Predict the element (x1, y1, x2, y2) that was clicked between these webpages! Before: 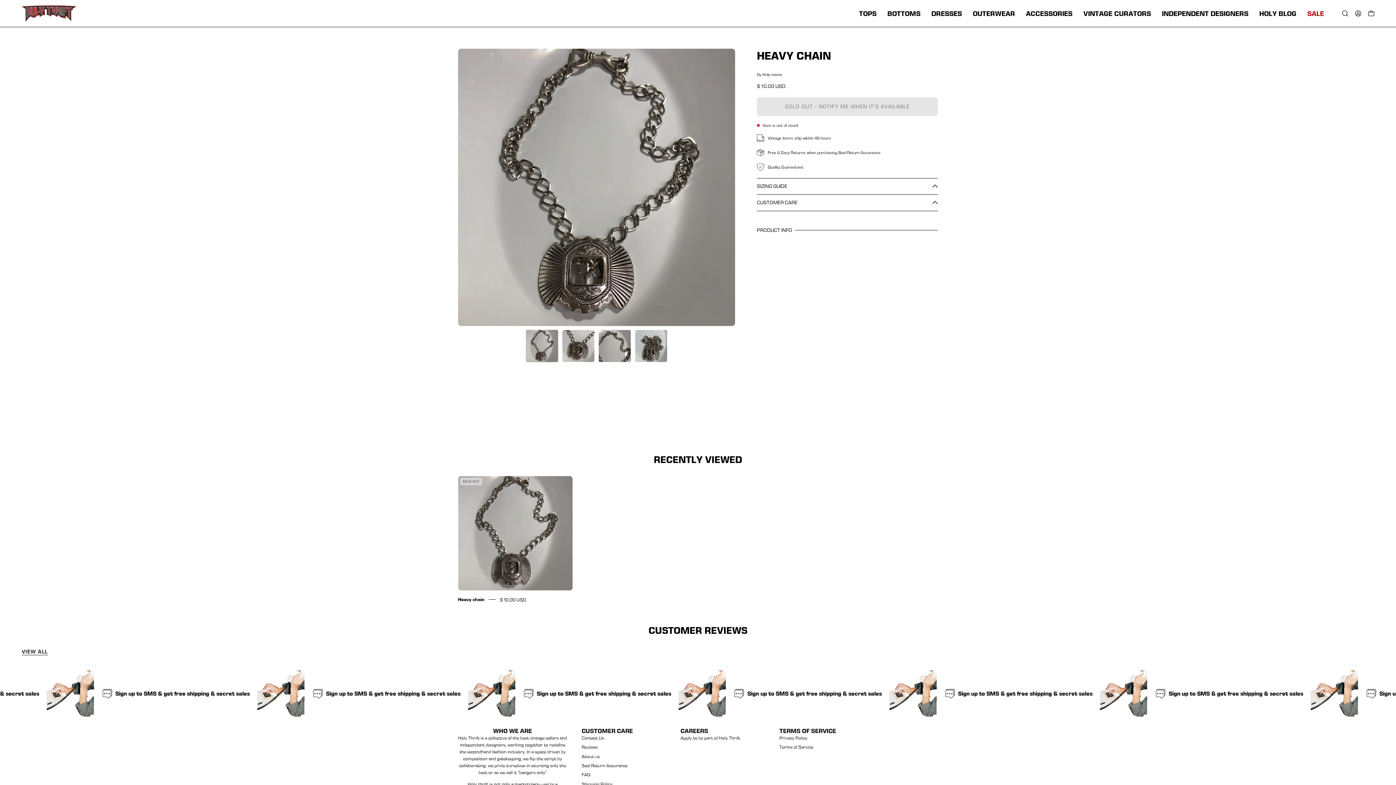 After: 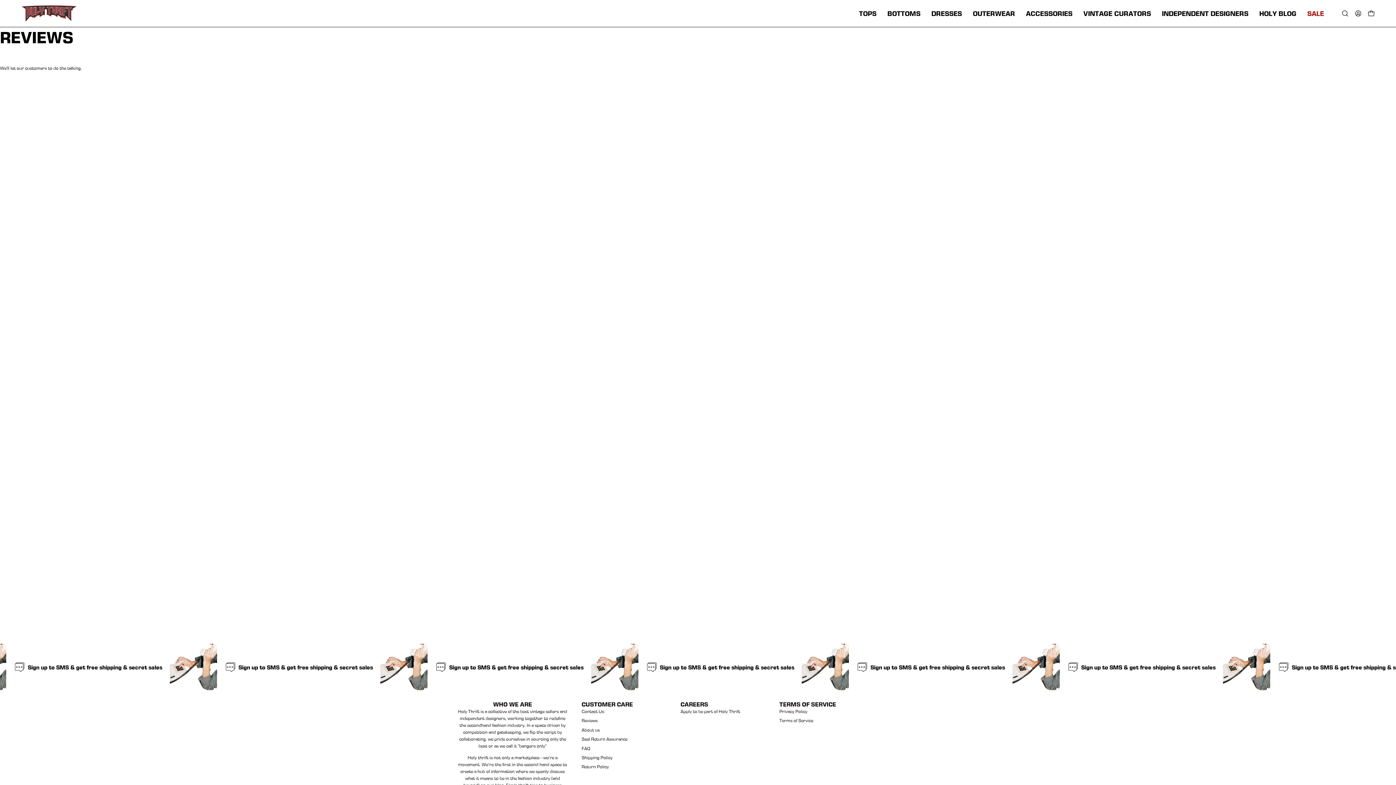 Action: label: VIEW ALL bbox: (21, 648, 47, 655)